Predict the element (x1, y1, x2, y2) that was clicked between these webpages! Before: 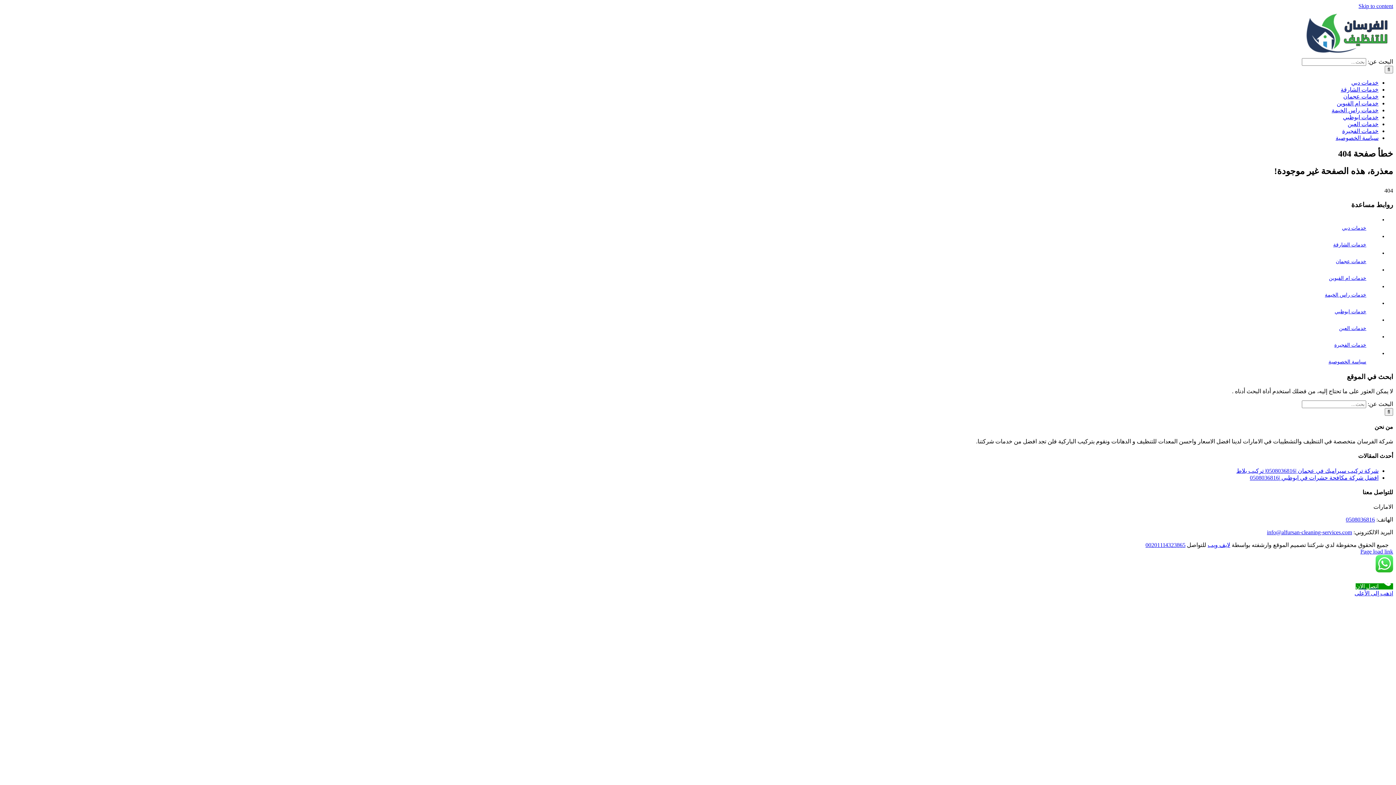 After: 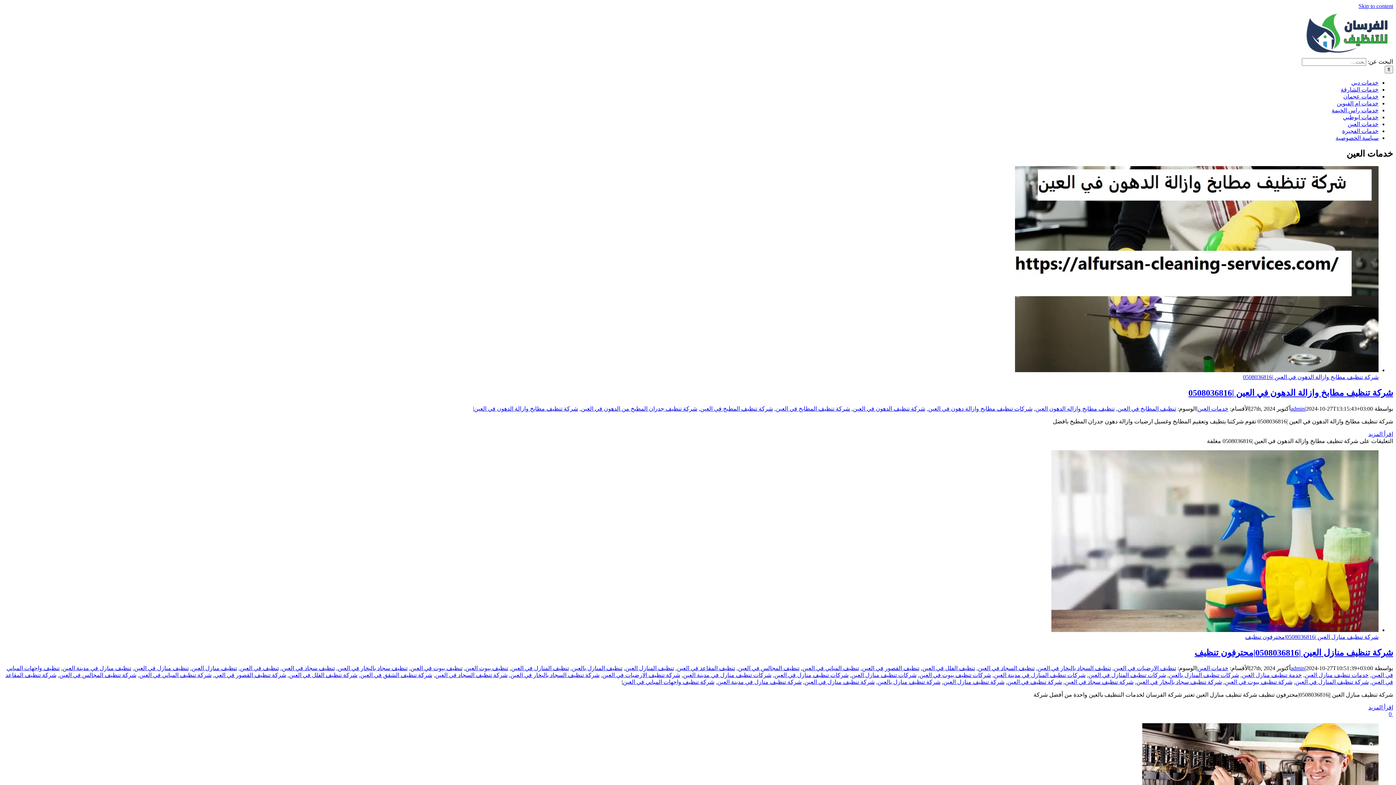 Action: label: خدمات العين bbox: (1348, 121, 1378, 127)